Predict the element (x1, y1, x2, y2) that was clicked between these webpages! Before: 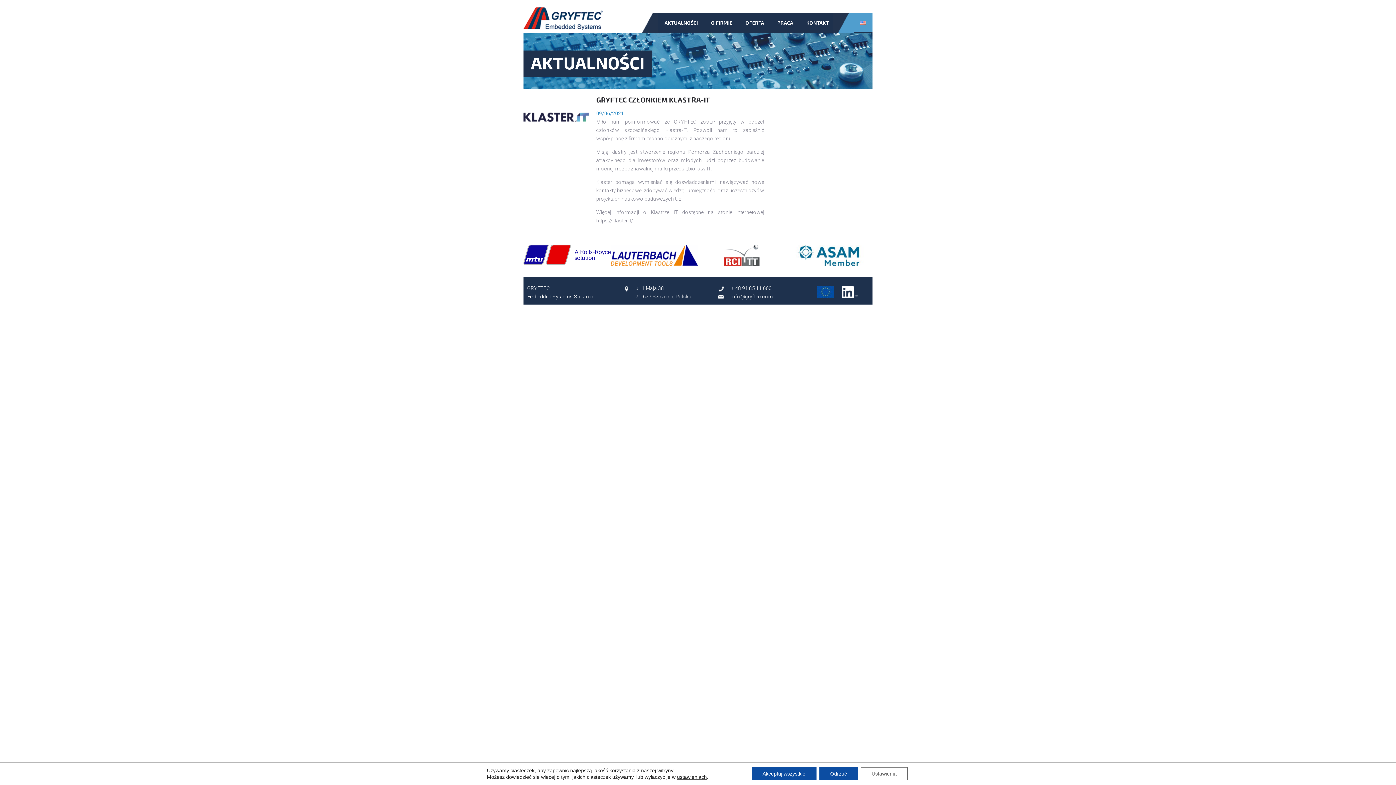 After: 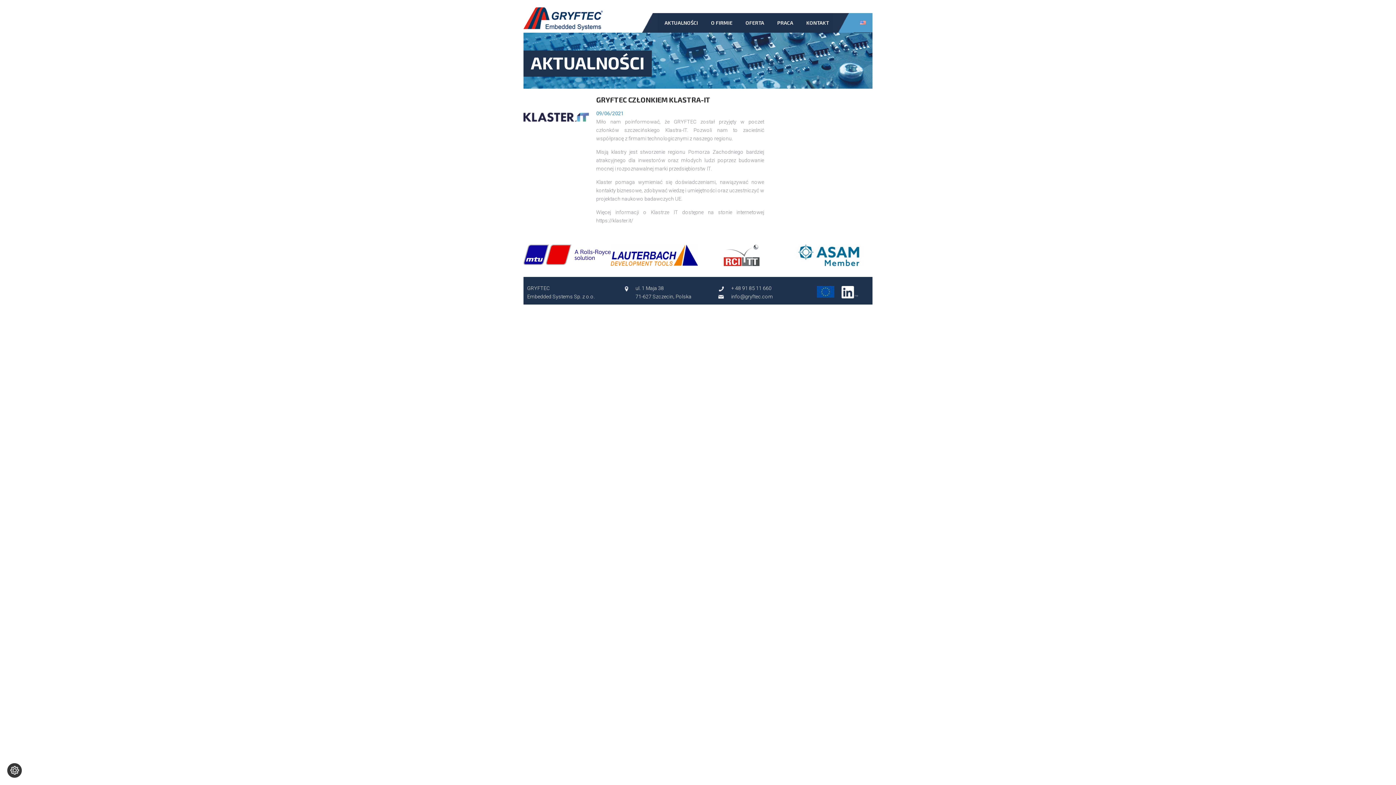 Action: label: Odrzuć bbox: (819, 767, 858, 780)